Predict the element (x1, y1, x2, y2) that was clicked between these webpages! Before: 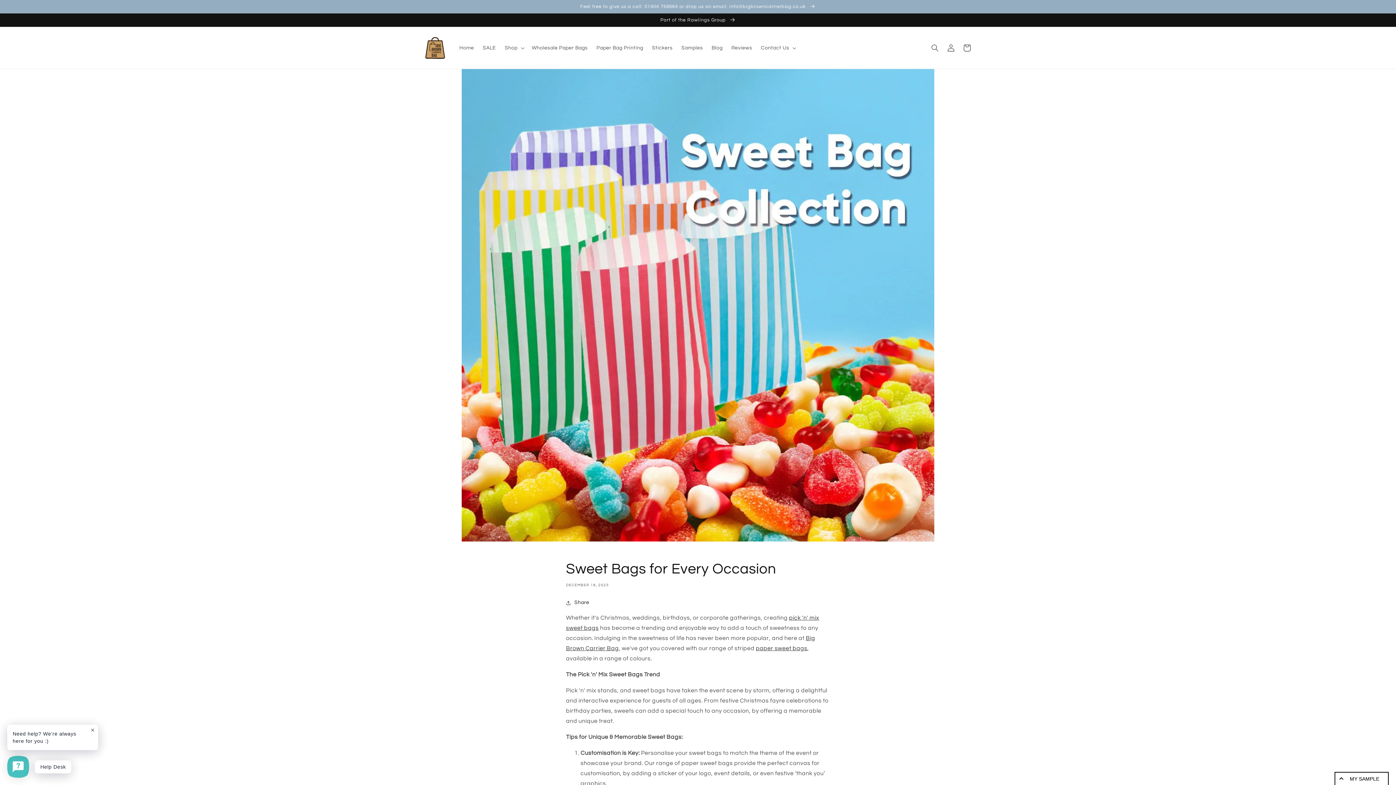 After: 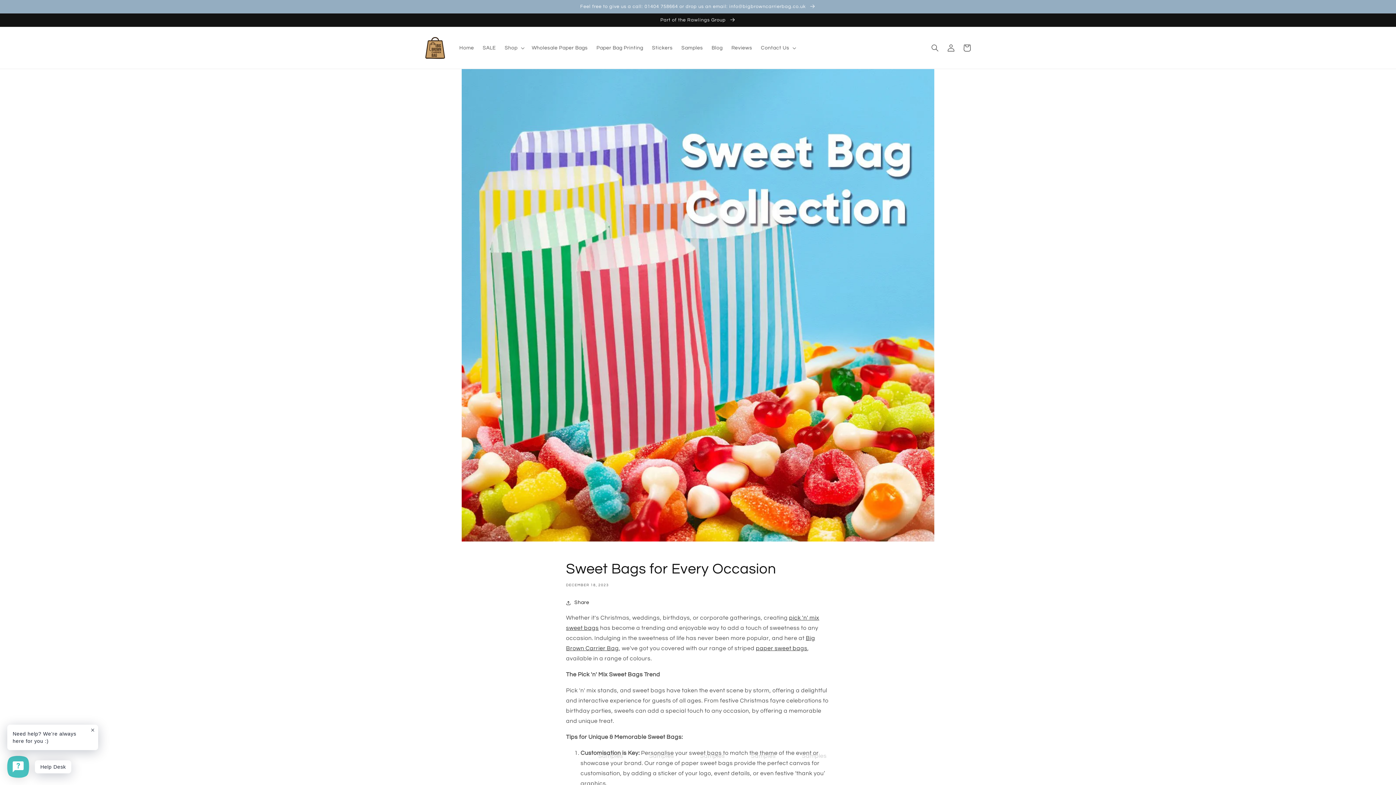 Action: label: MY SAMPLE bbox: (1334, 772, 1389, 785)